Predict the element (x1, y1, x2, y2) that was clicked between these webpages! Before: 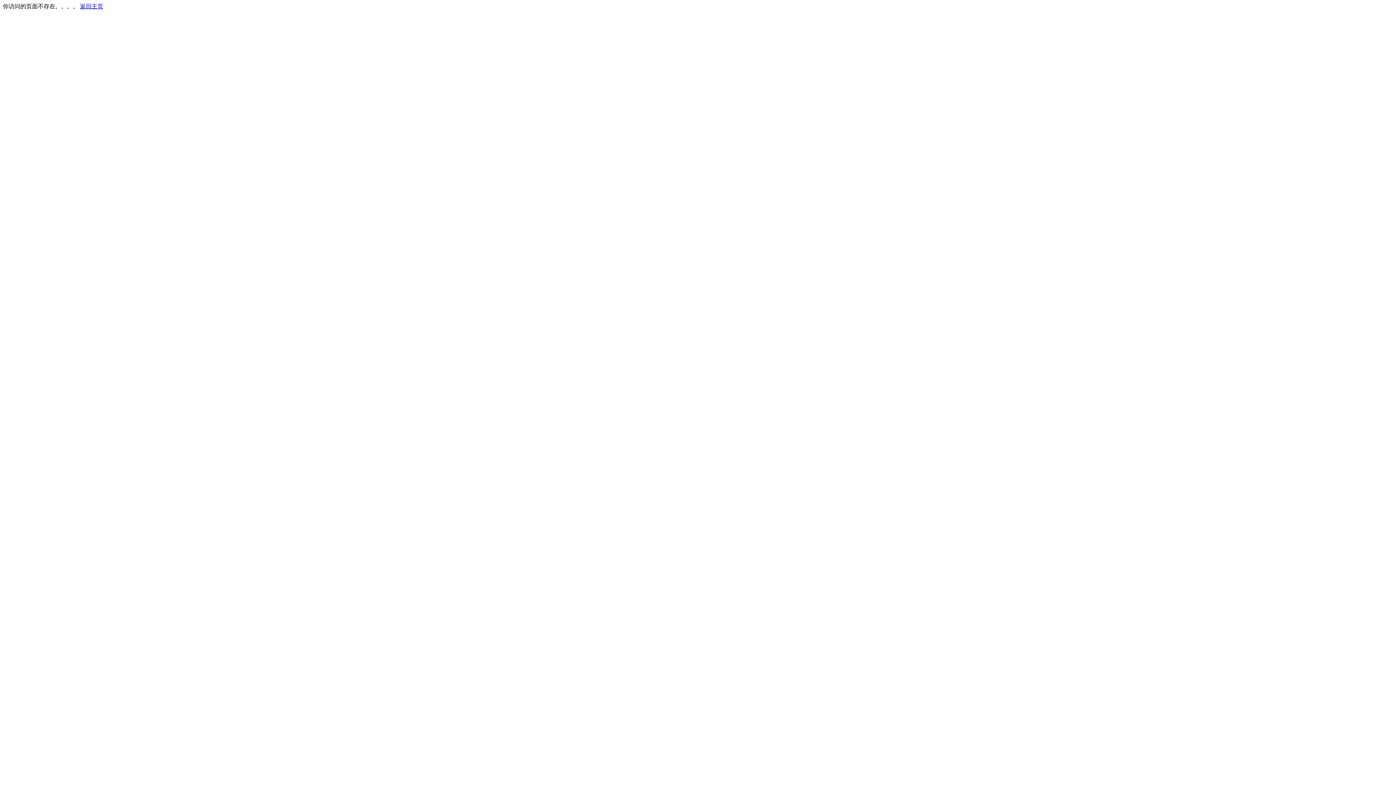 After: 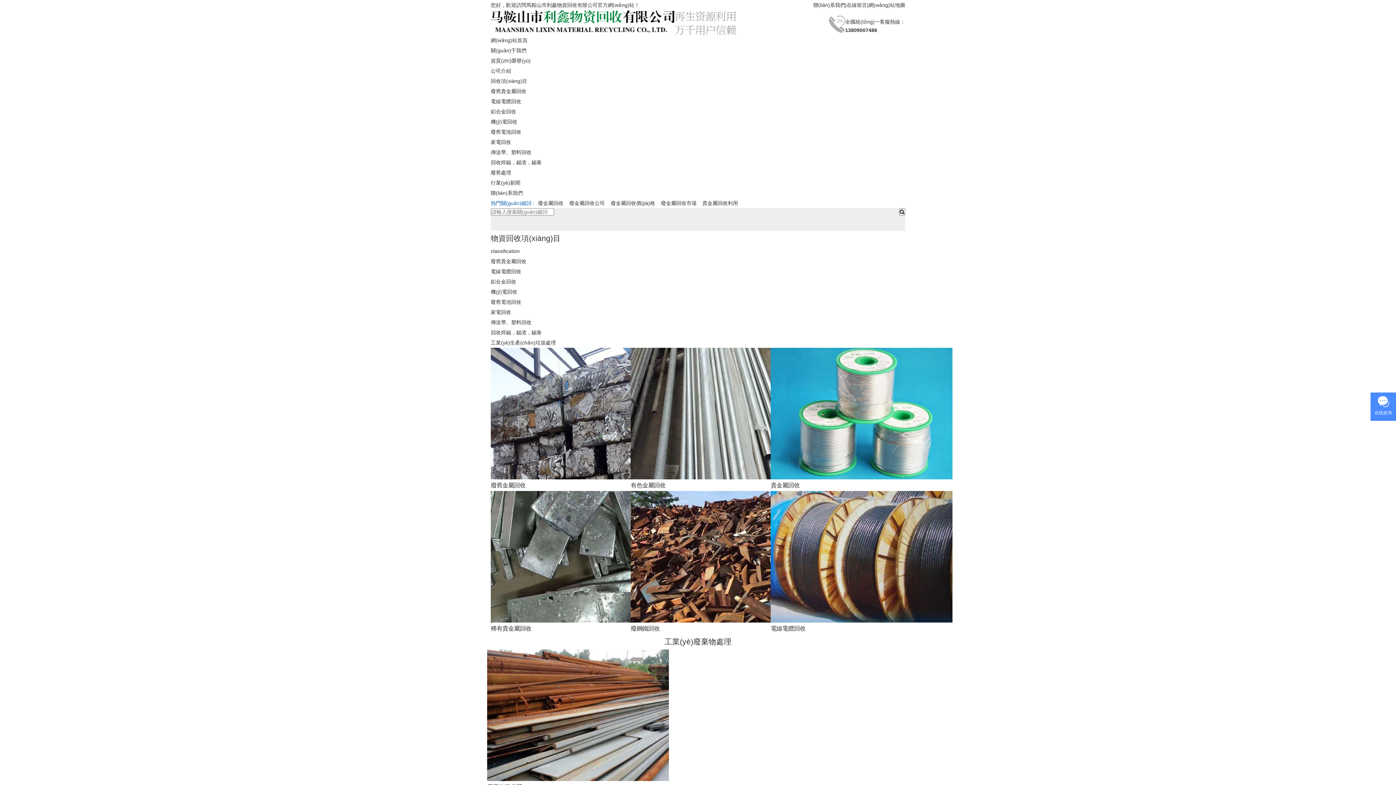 Action: label: 返回主页 bbox: (80, 3, 103, 9)